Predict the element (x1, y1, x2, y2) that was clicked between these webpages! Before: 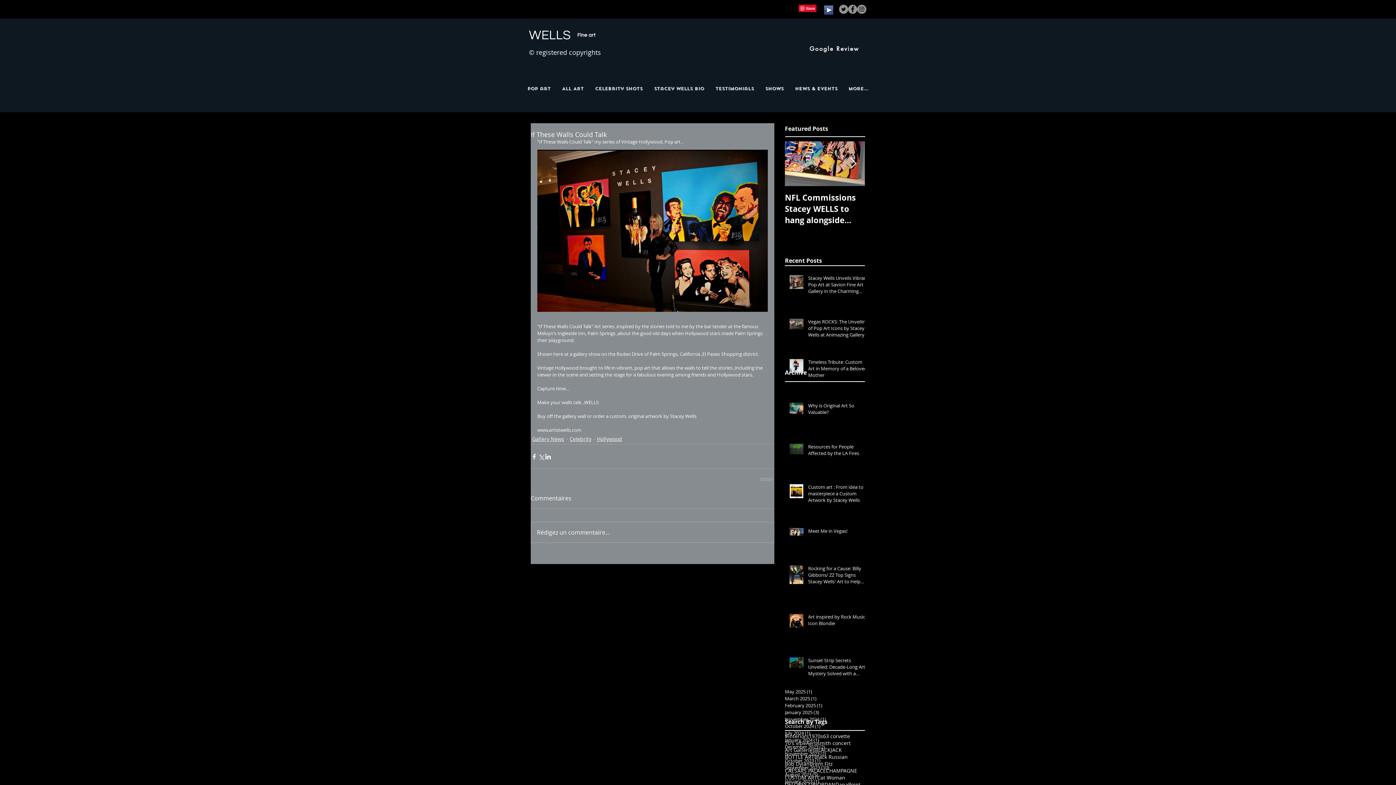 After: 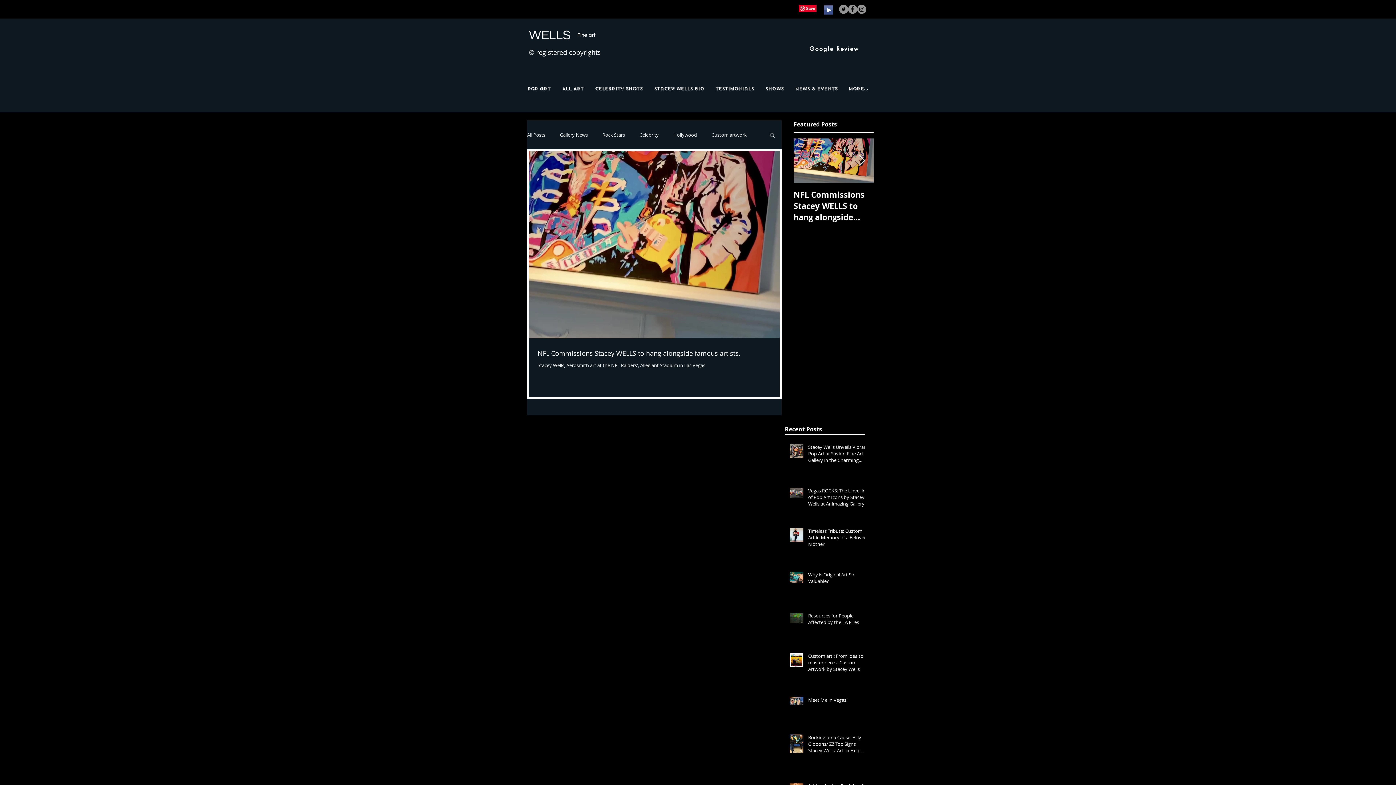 Action: label: January 2023 (1)
1 post bbox: (785, 778, 861, 785)